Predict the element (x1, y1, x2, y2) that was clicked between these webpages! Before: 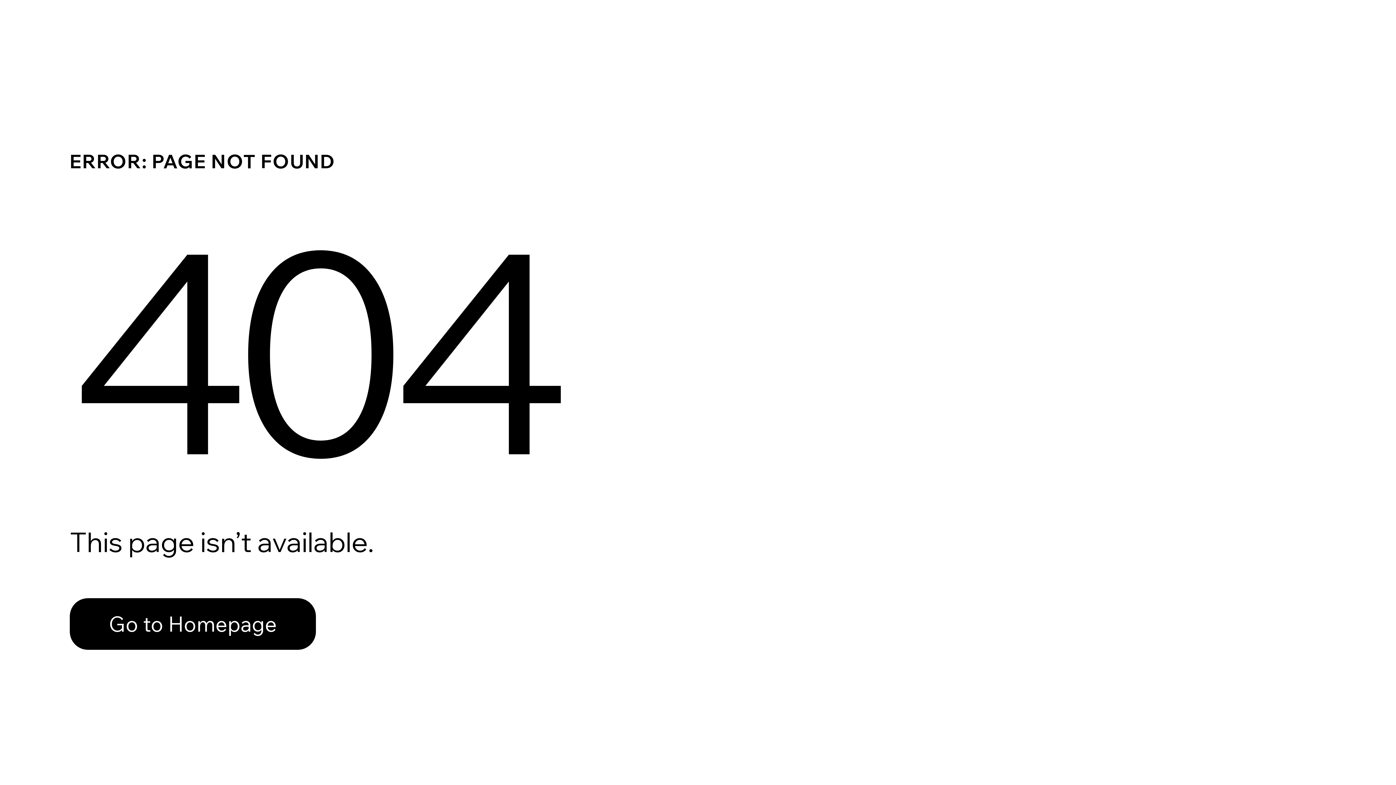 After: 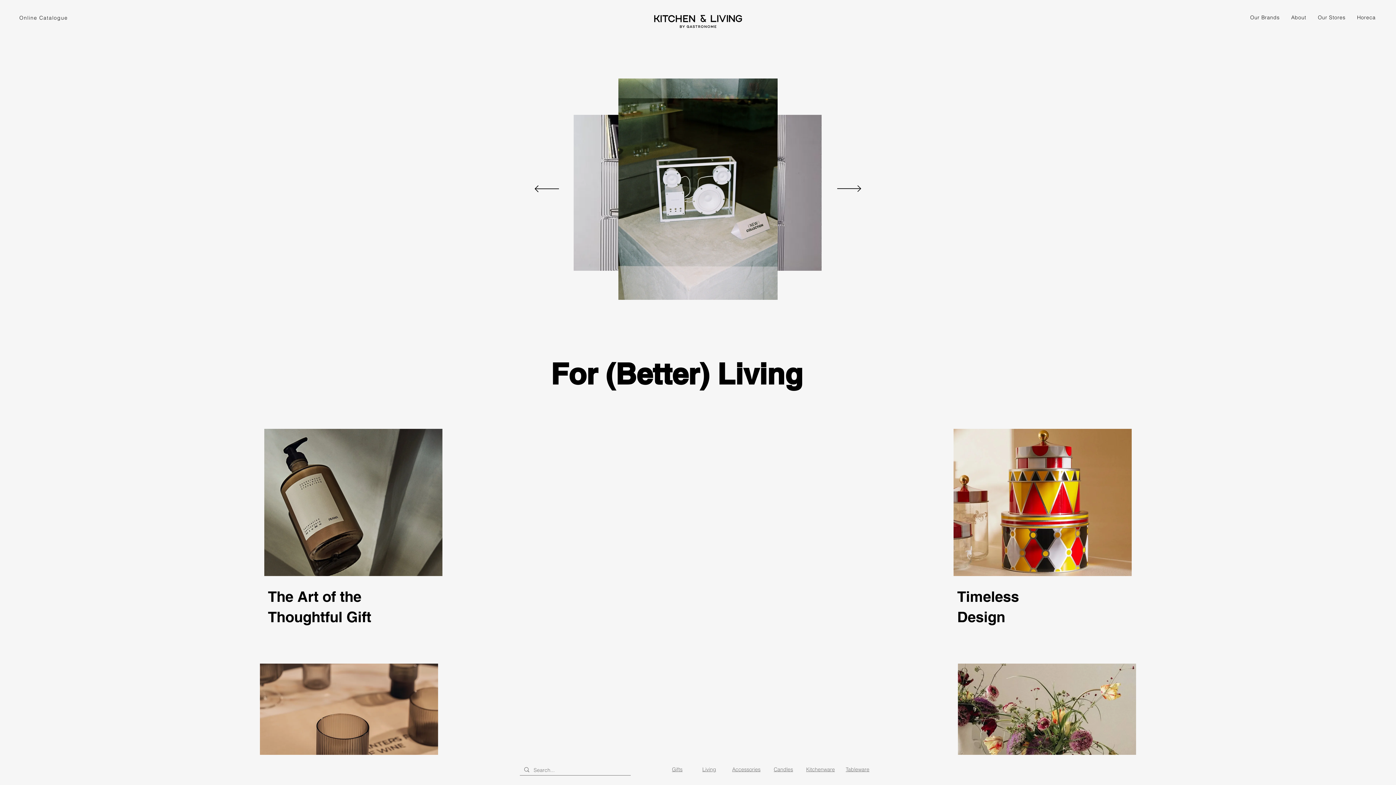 Action: label: Go to Homepage bbox: (69, 598, 316, 650)